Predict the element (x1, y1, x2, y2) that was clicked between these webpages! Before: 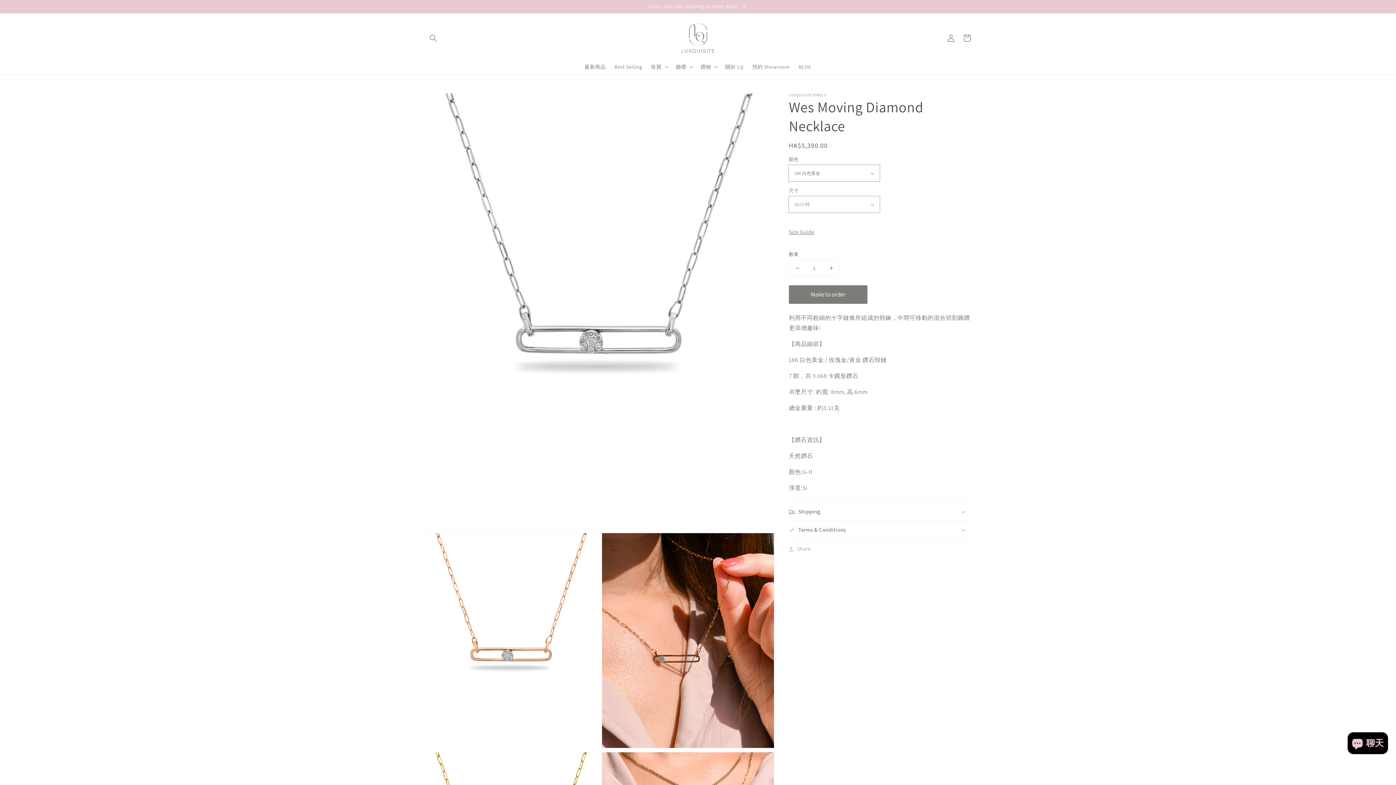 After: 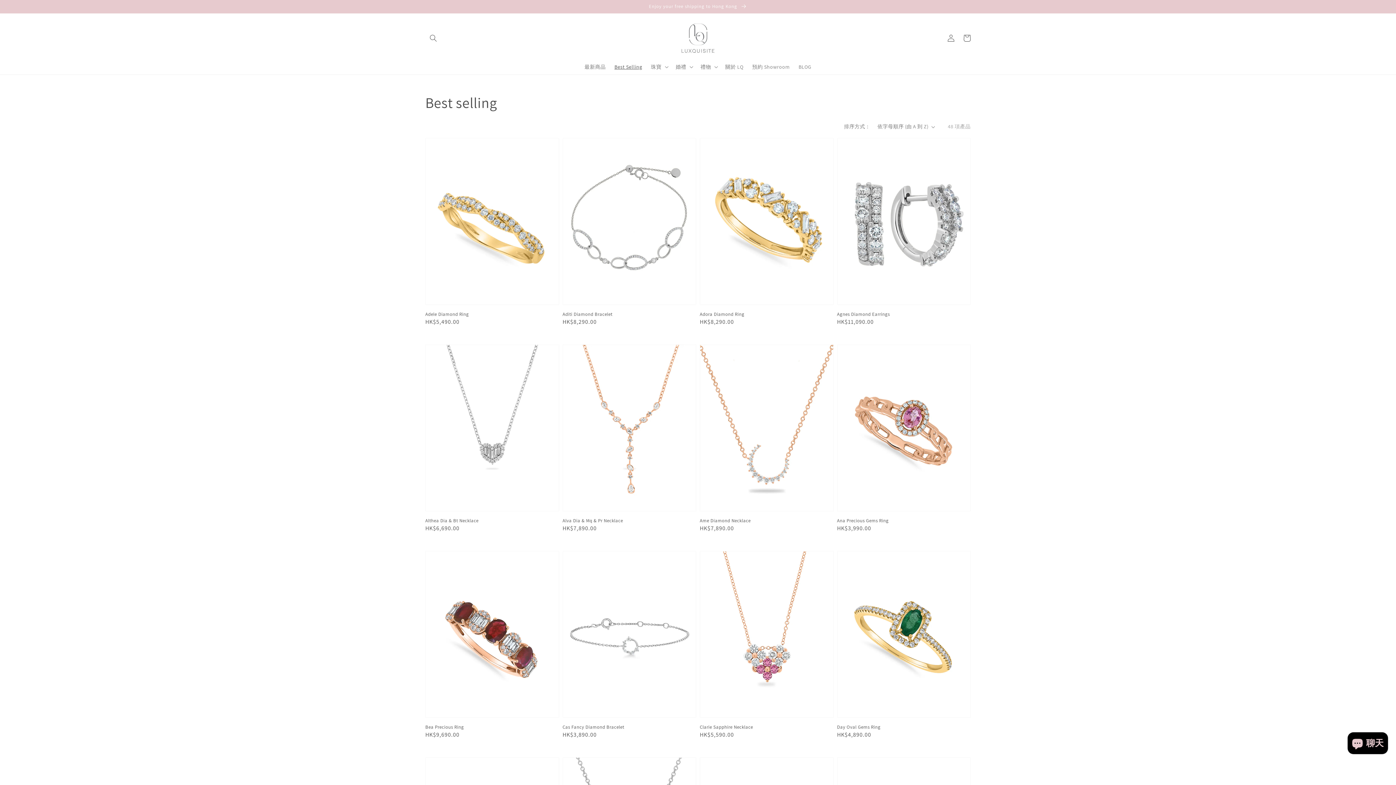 Action: label: Best Selling bbox: (610, 59, 646, 74)